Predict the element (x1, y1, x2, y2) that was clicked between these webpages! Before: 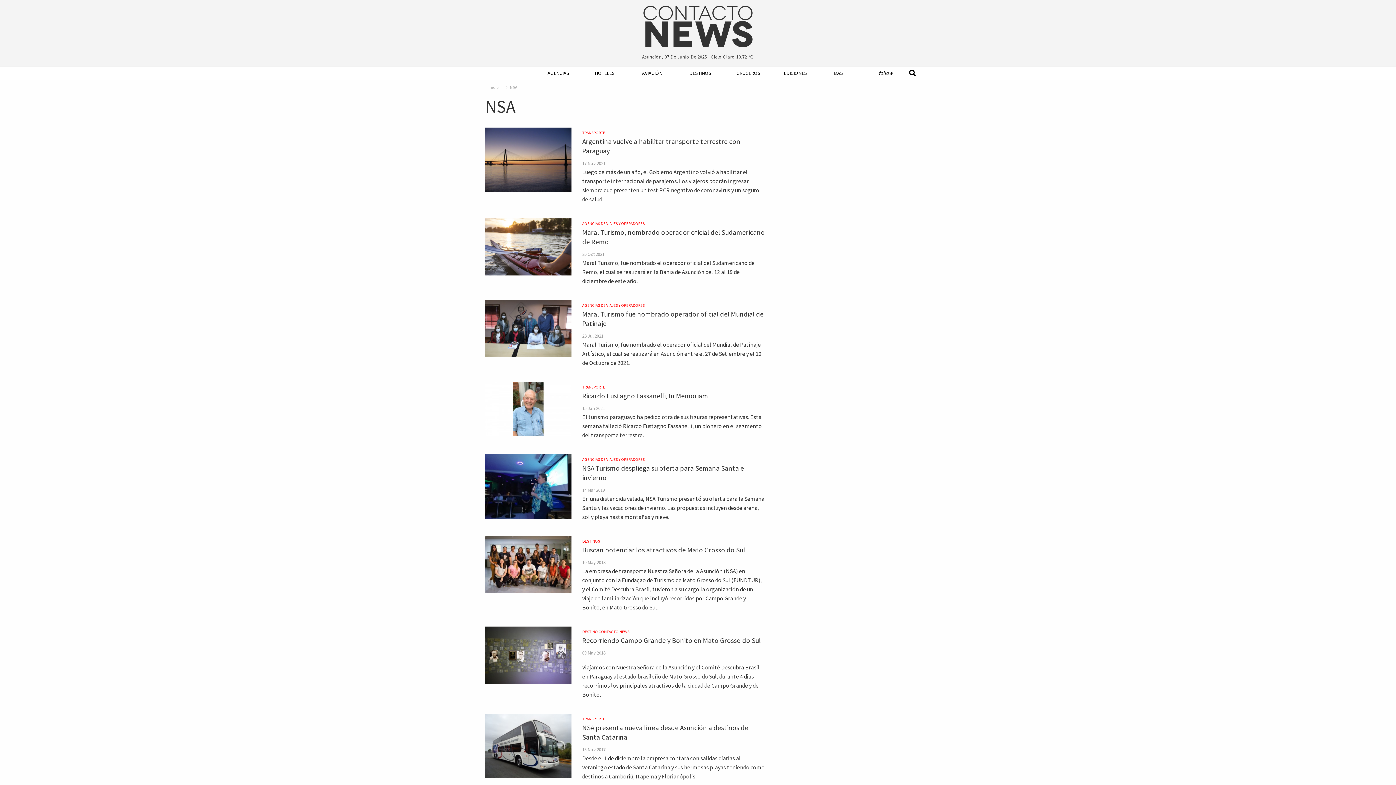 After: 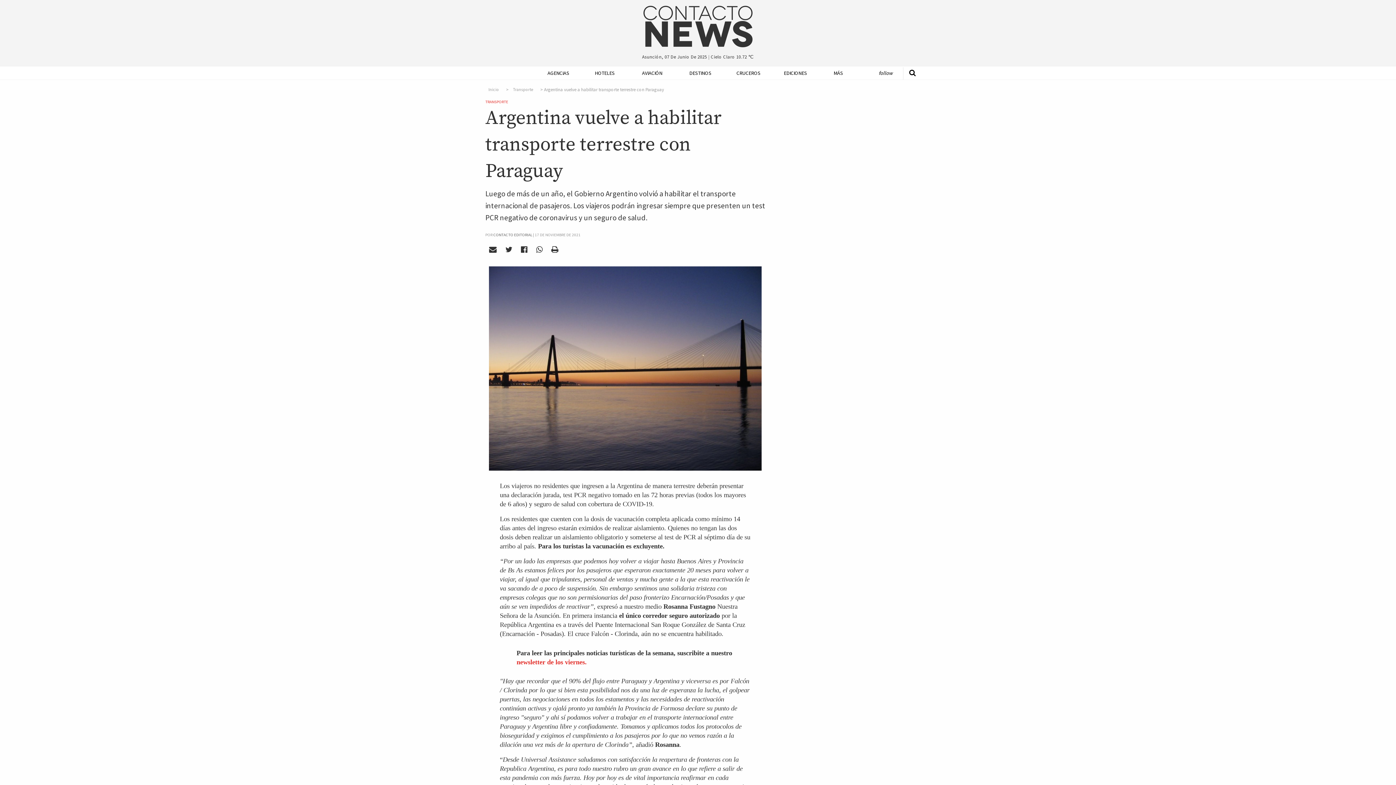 Action: bbox: (485, 155, 571, 162)